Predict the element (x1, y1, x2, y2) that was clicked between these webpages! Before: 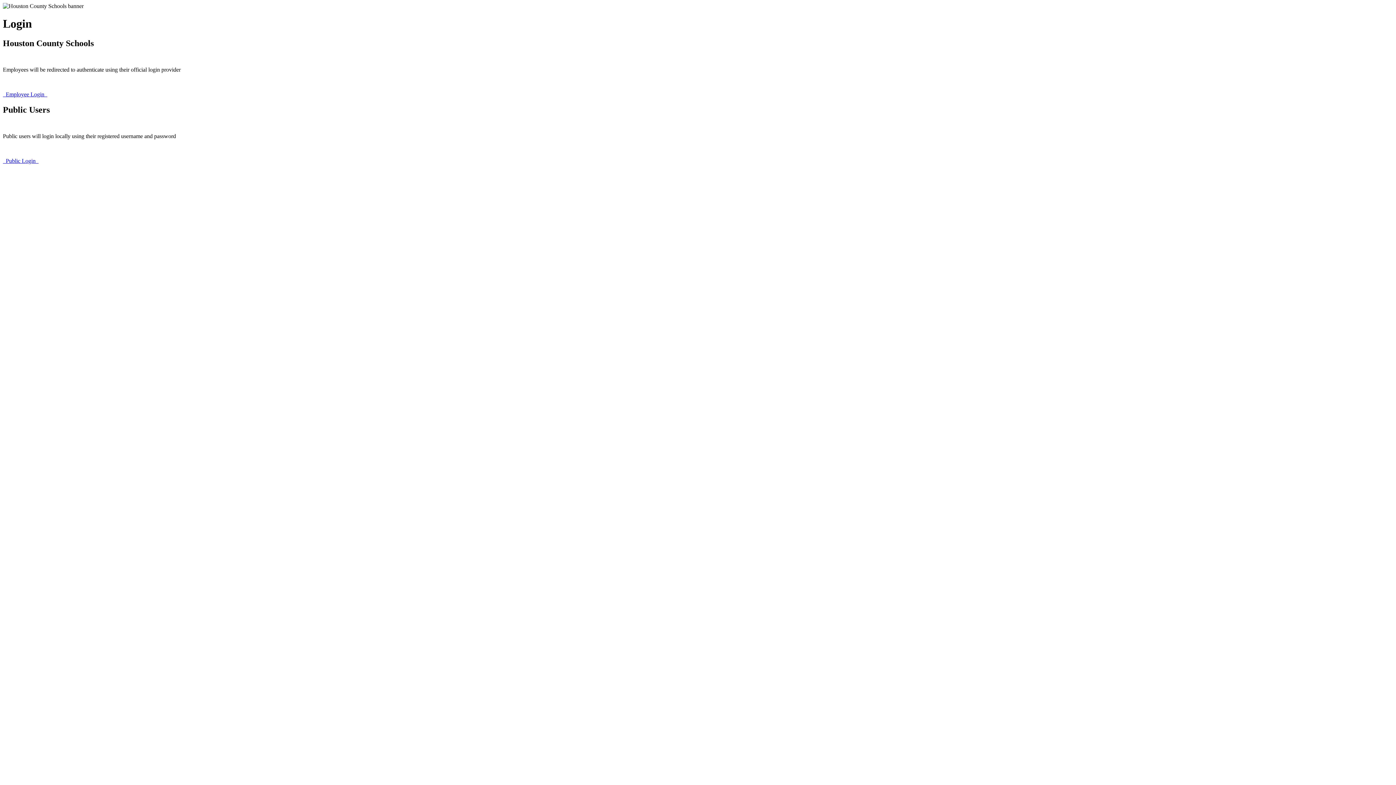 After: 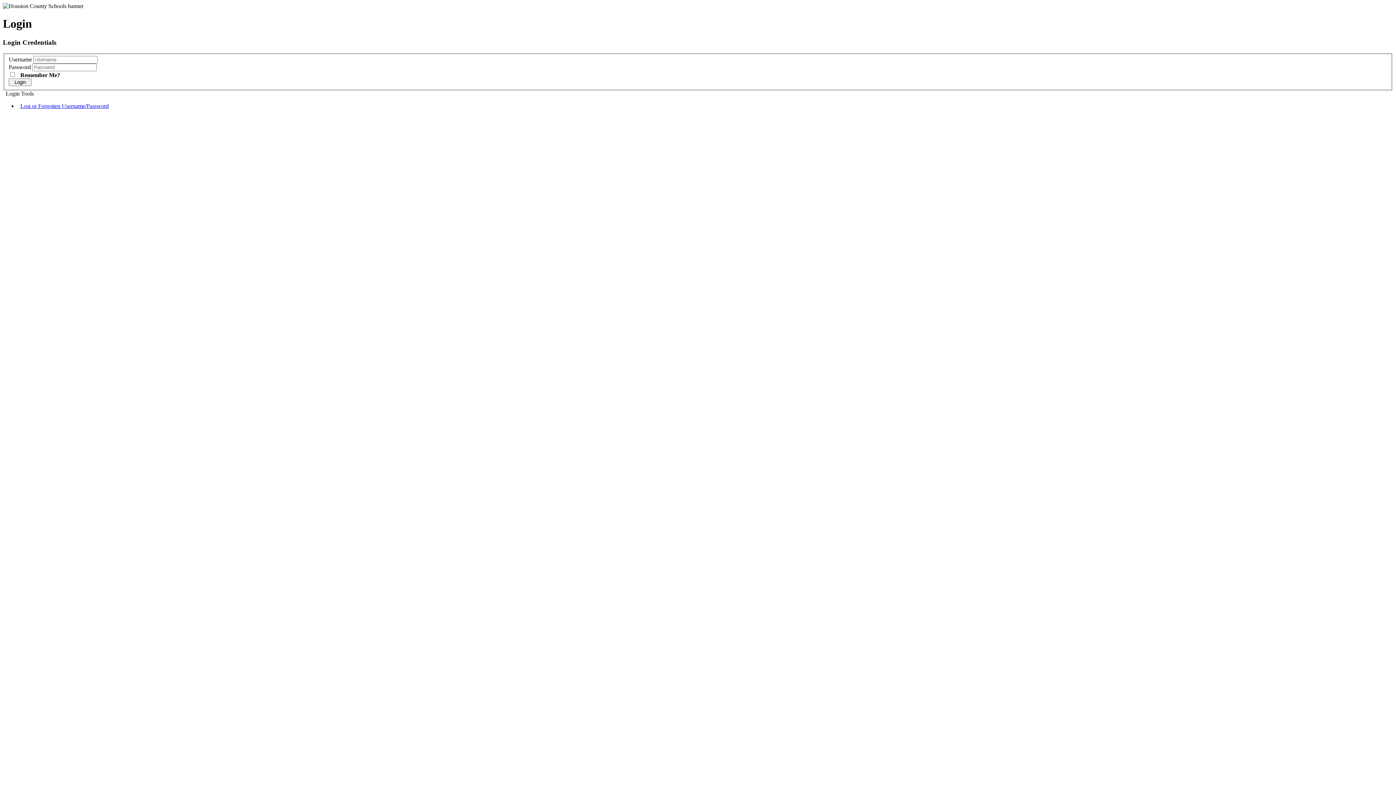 Action: label:   Public Login   bbox: (2, 157, 38, 163)